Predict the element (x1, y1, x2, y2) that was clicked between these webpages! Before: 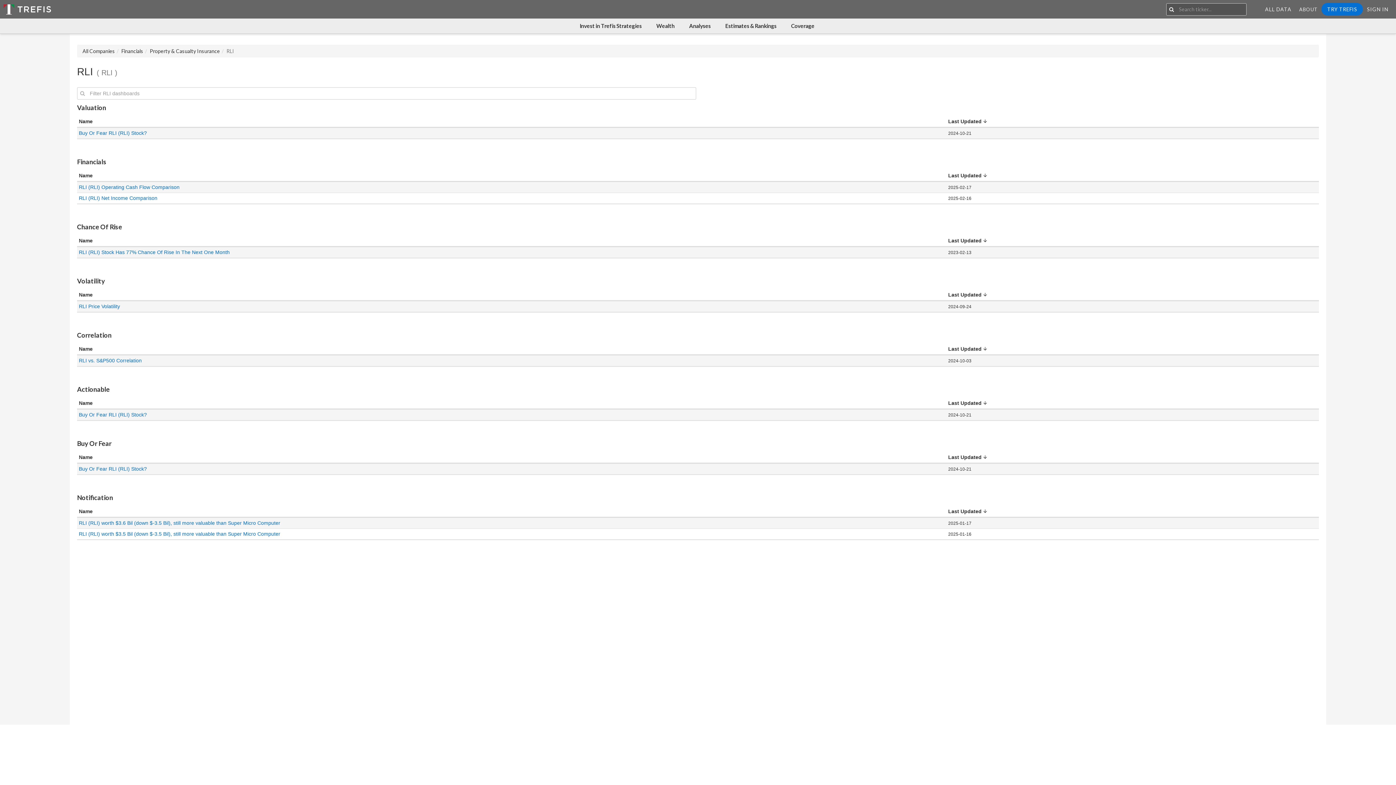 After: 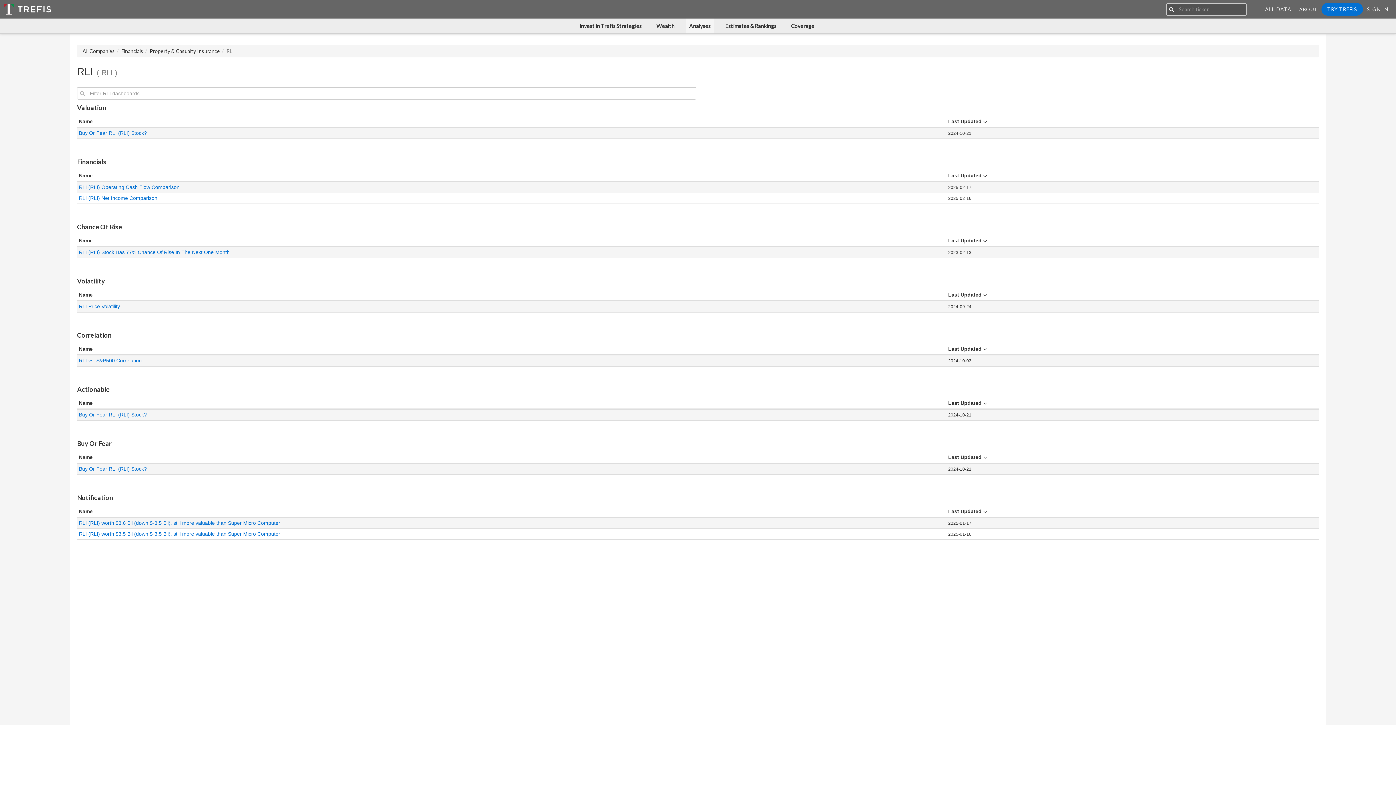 Action: bbox: (685, 18, 714, 33) label: Analyses